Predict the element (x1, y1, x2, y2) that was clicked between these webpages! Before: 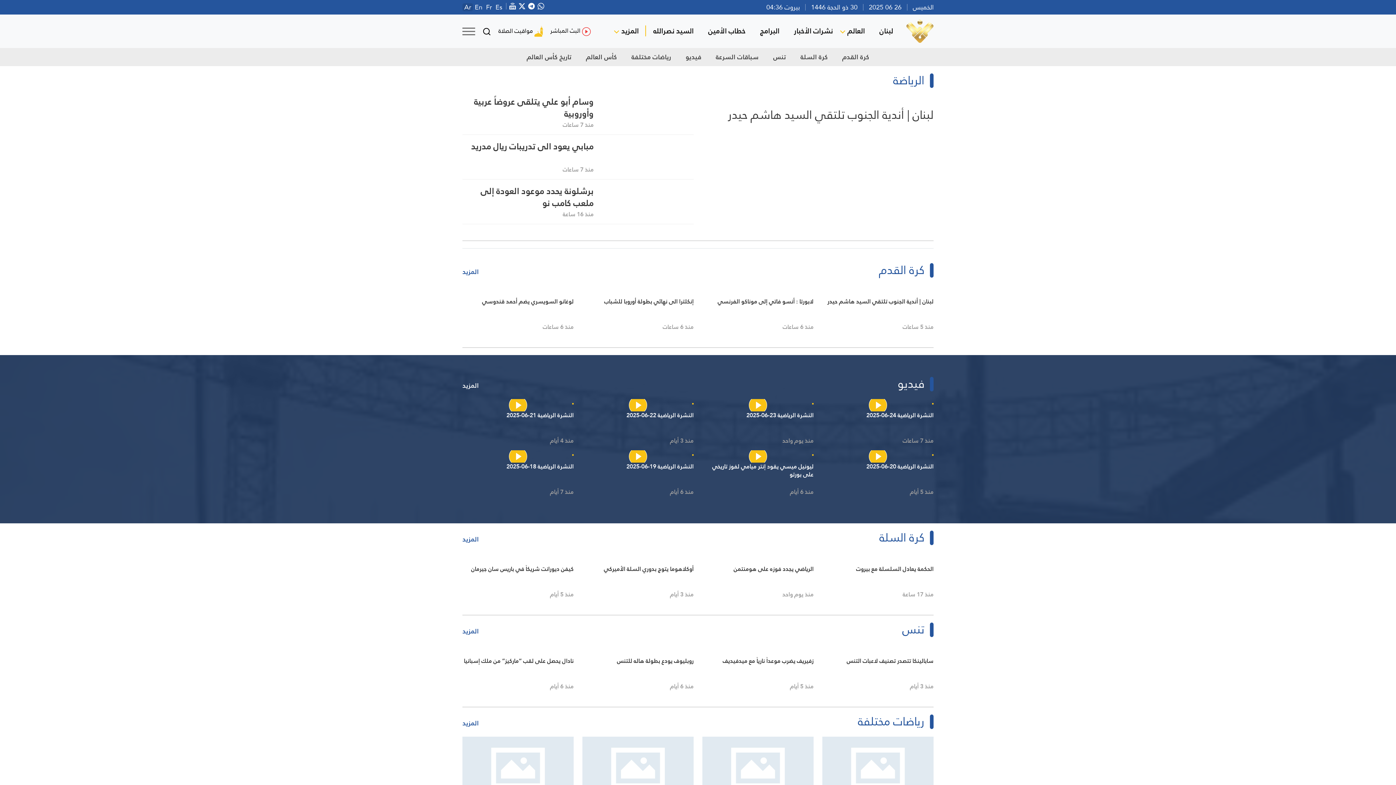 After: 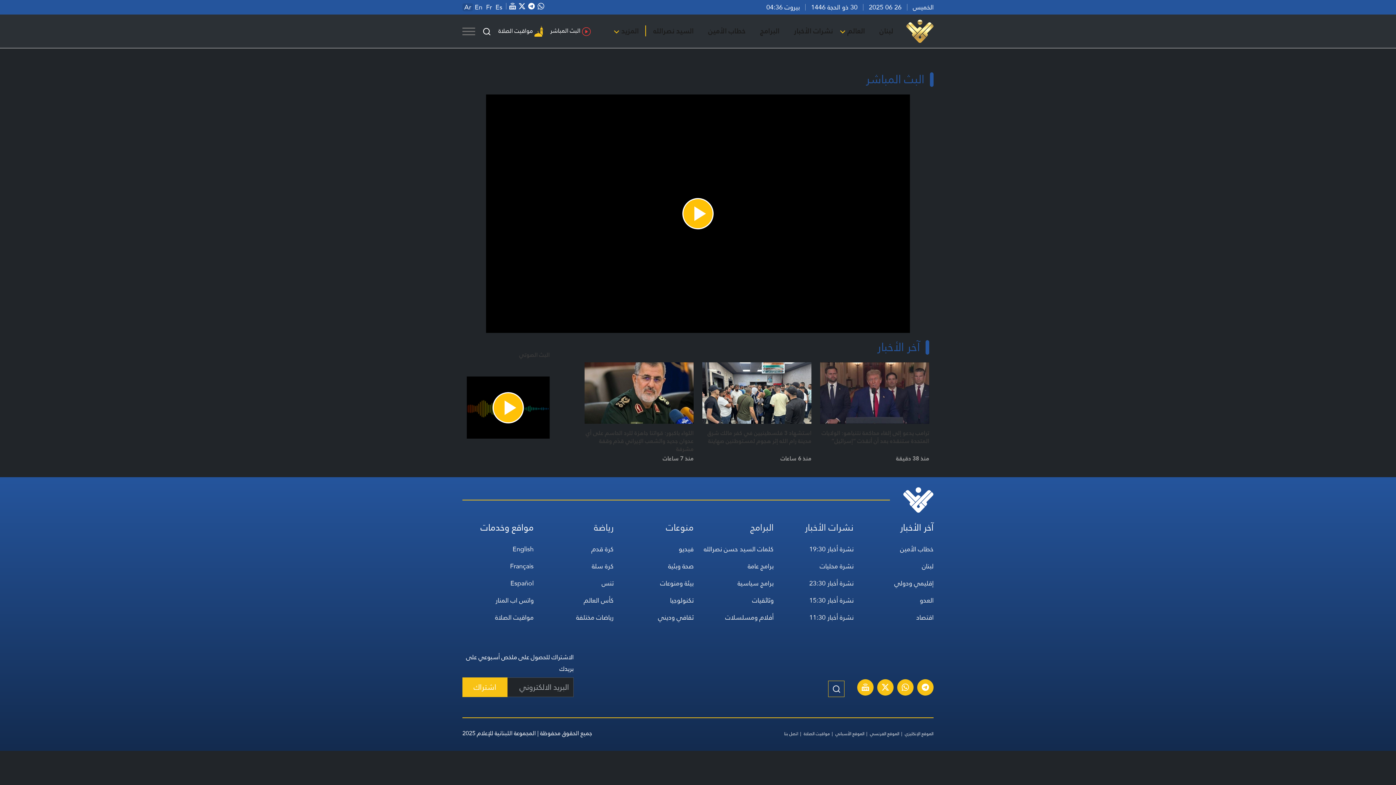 Action: bbox: (509, 1, 516, 13)